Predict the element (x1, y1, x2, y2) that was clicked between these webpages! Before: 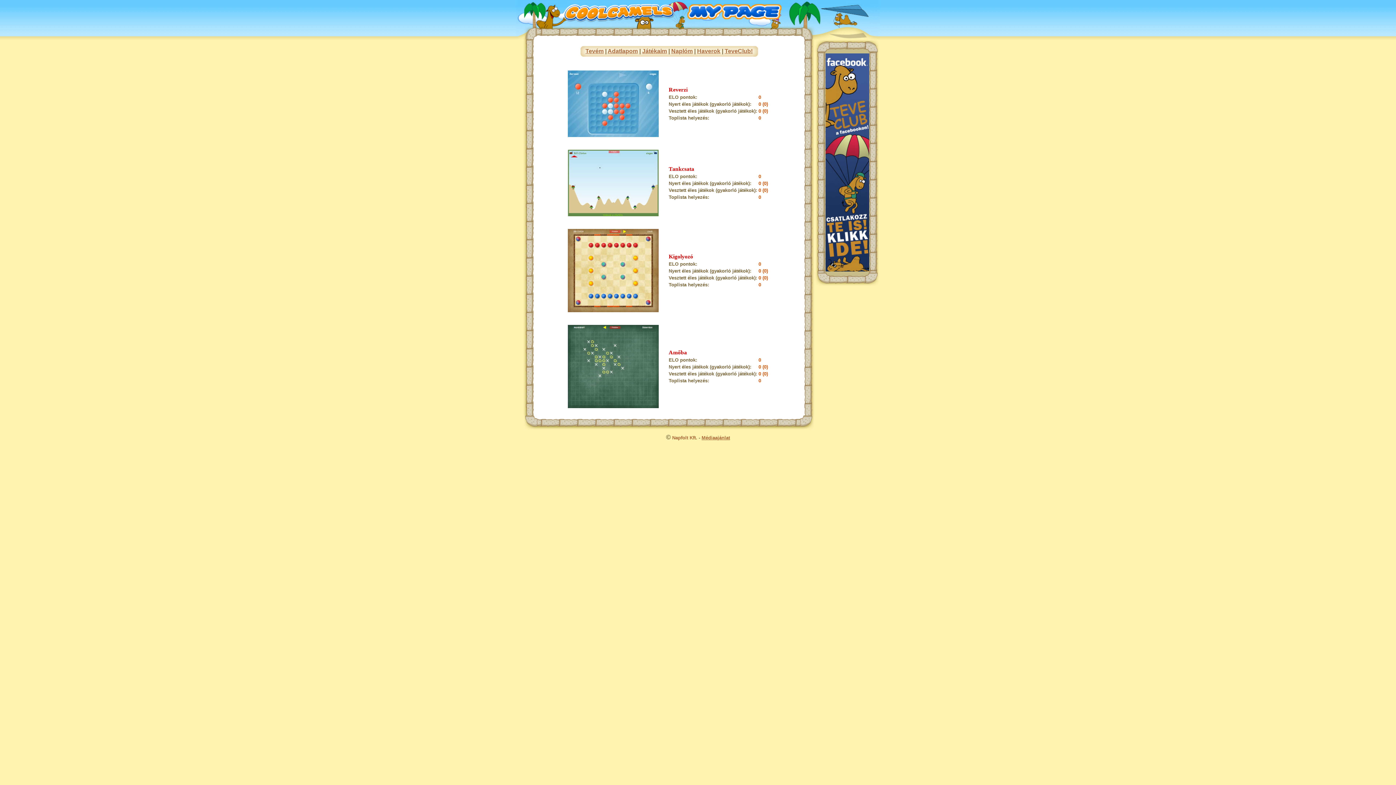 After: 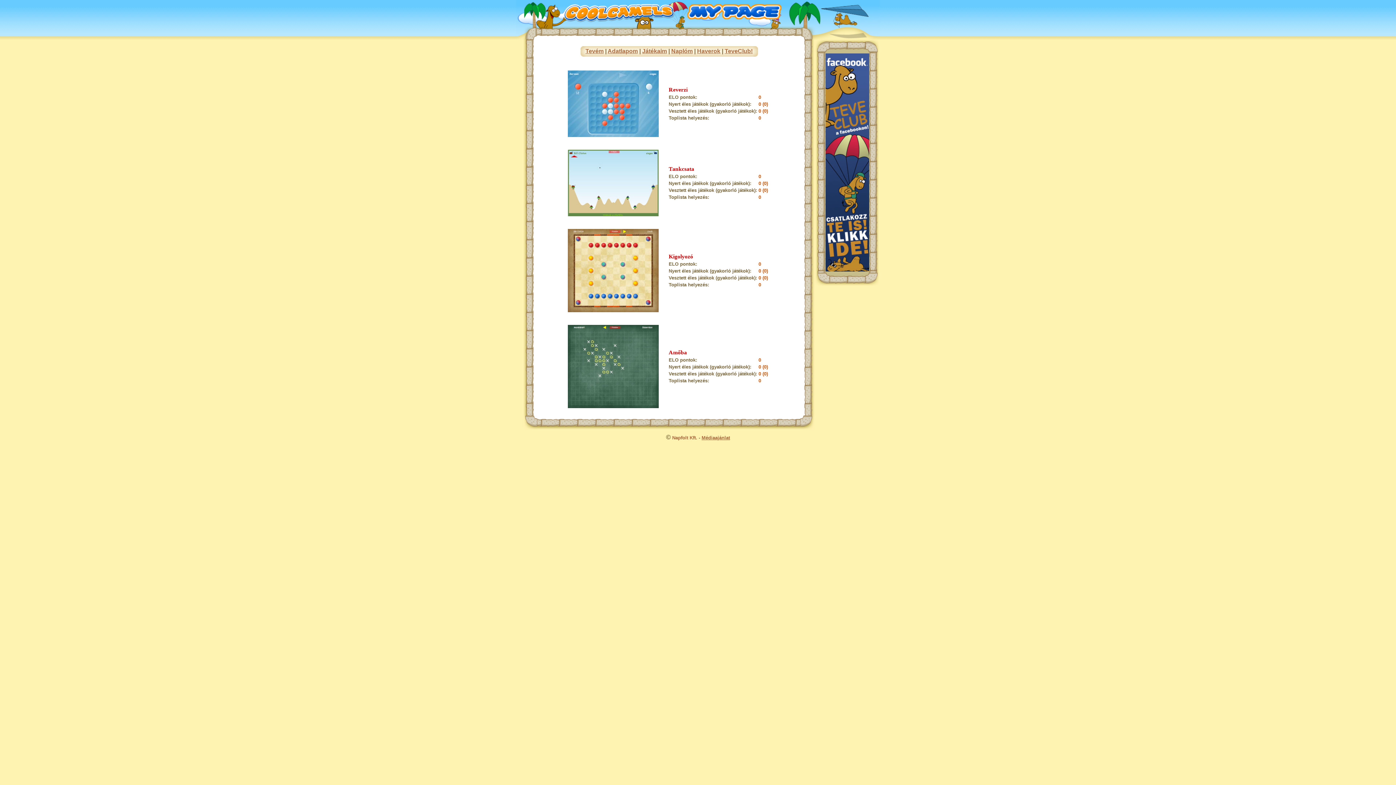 Action: label: Játékaim bbox: (642, 48, 667, 54)